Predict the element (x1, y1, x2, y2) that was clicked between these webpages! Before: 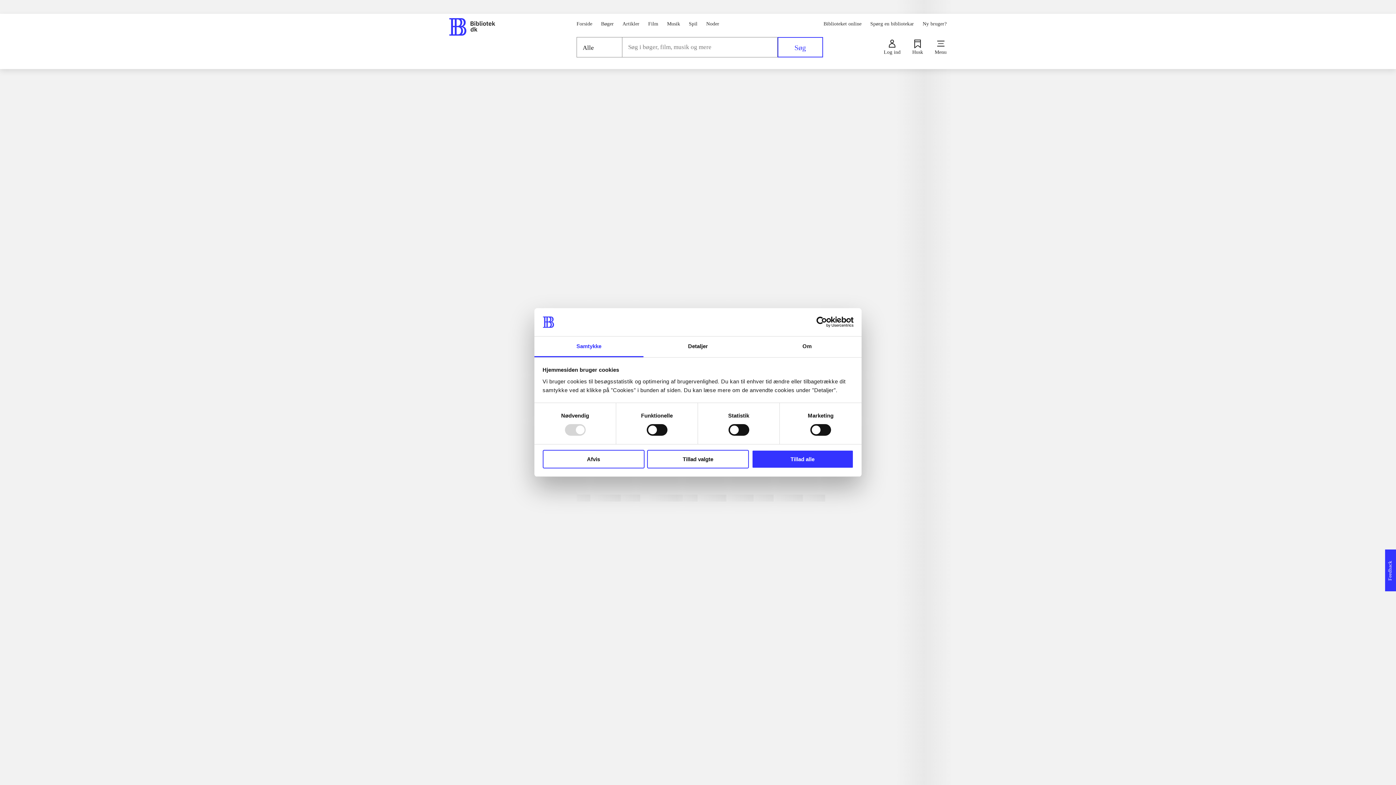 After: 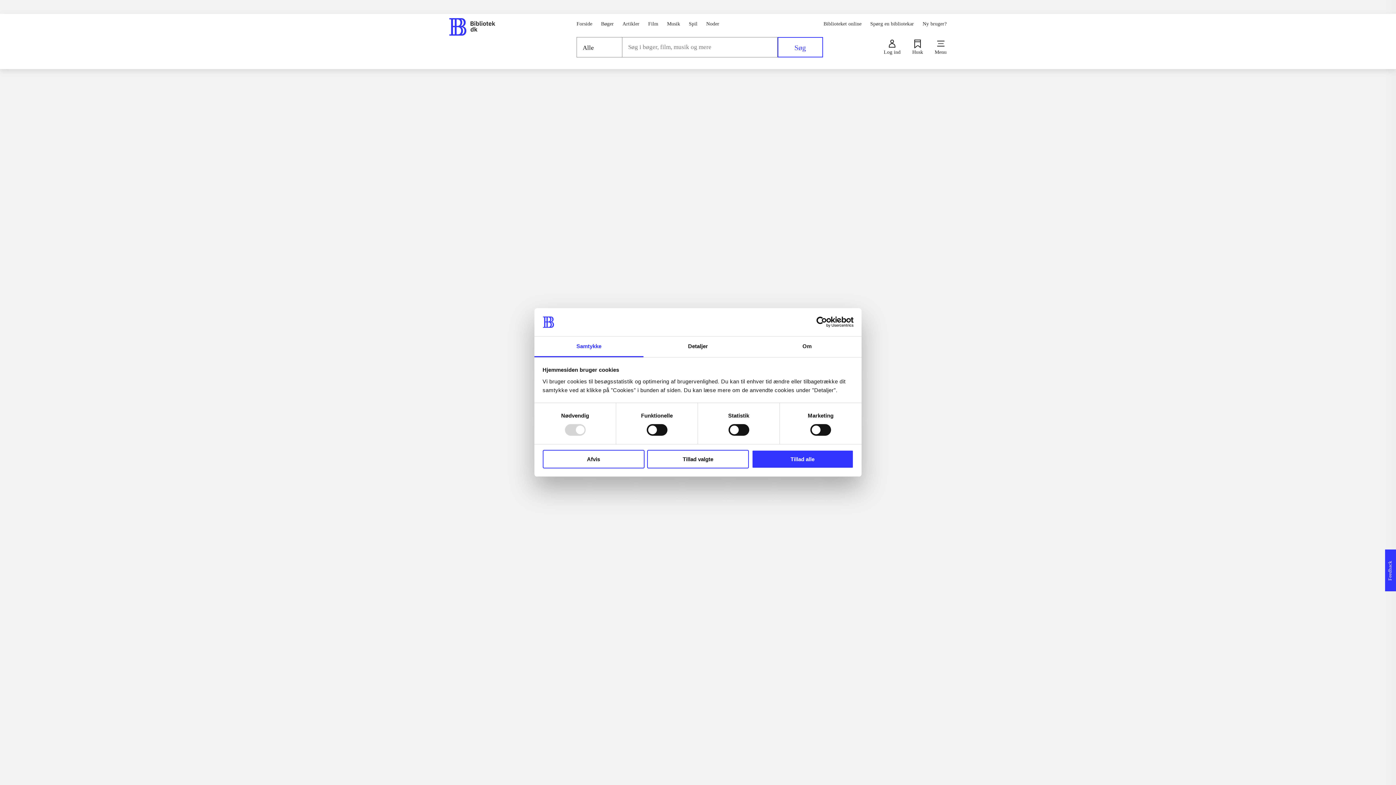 Action: bbox: (576, 245, 601, 256) label: E-bog